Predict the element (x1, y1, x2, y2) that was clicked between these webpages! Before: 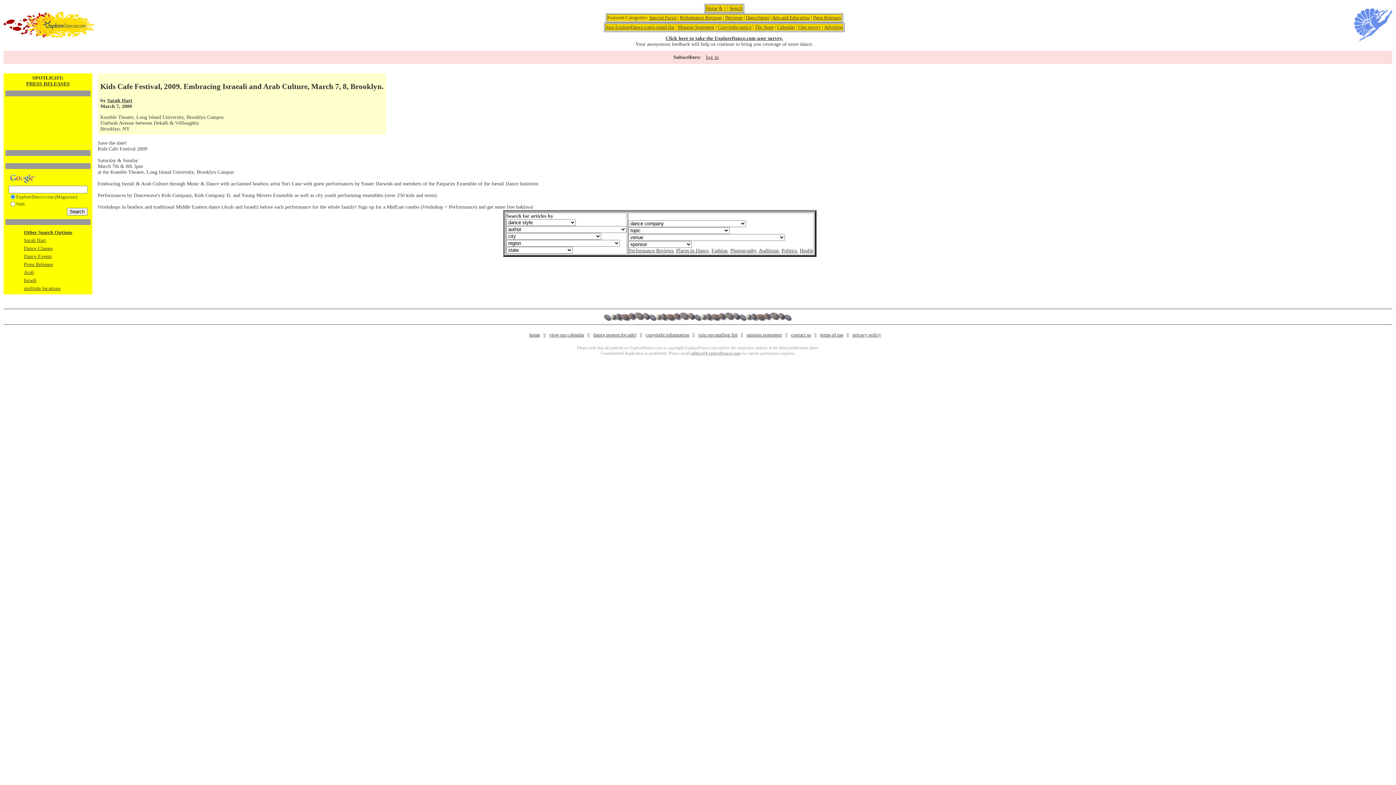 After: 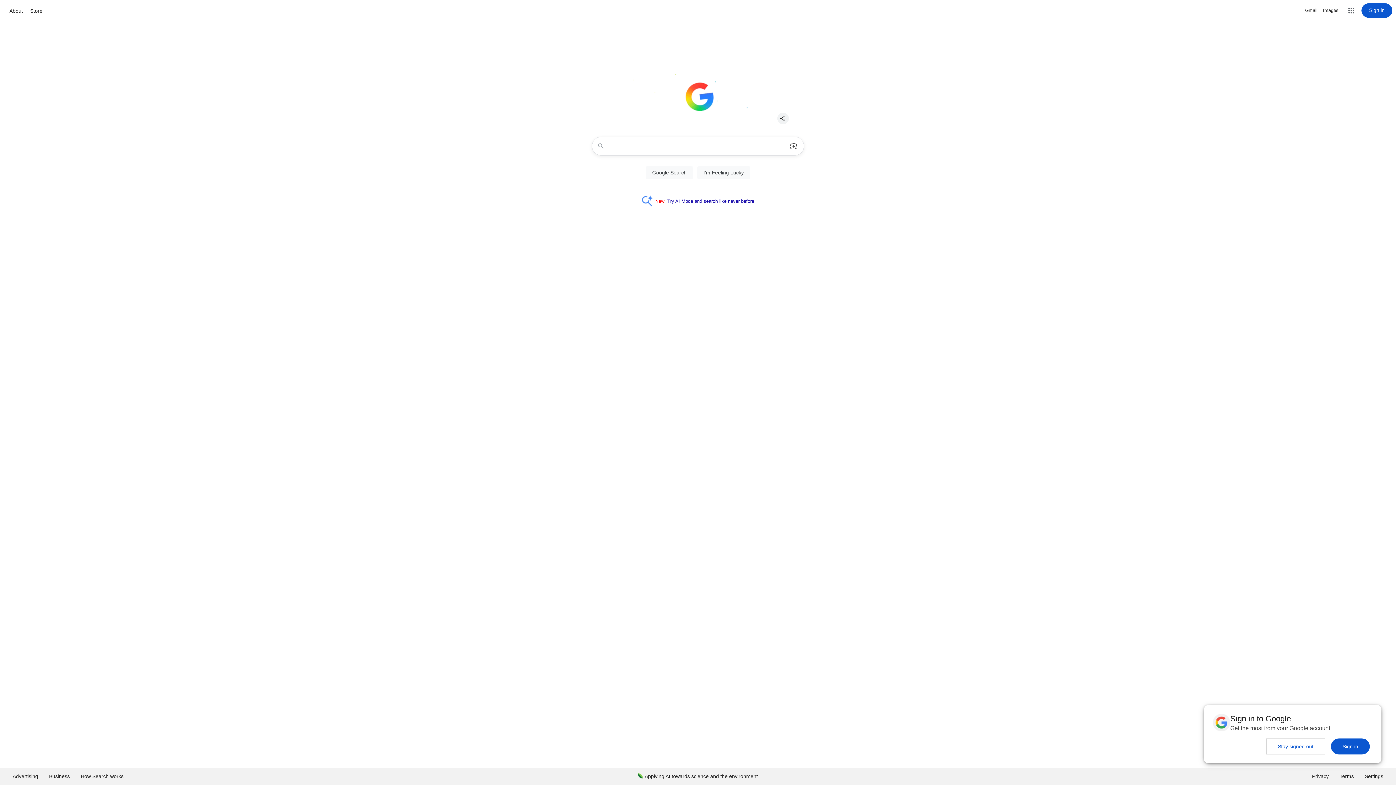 Action: bbox: (8, 180, 35, 185)